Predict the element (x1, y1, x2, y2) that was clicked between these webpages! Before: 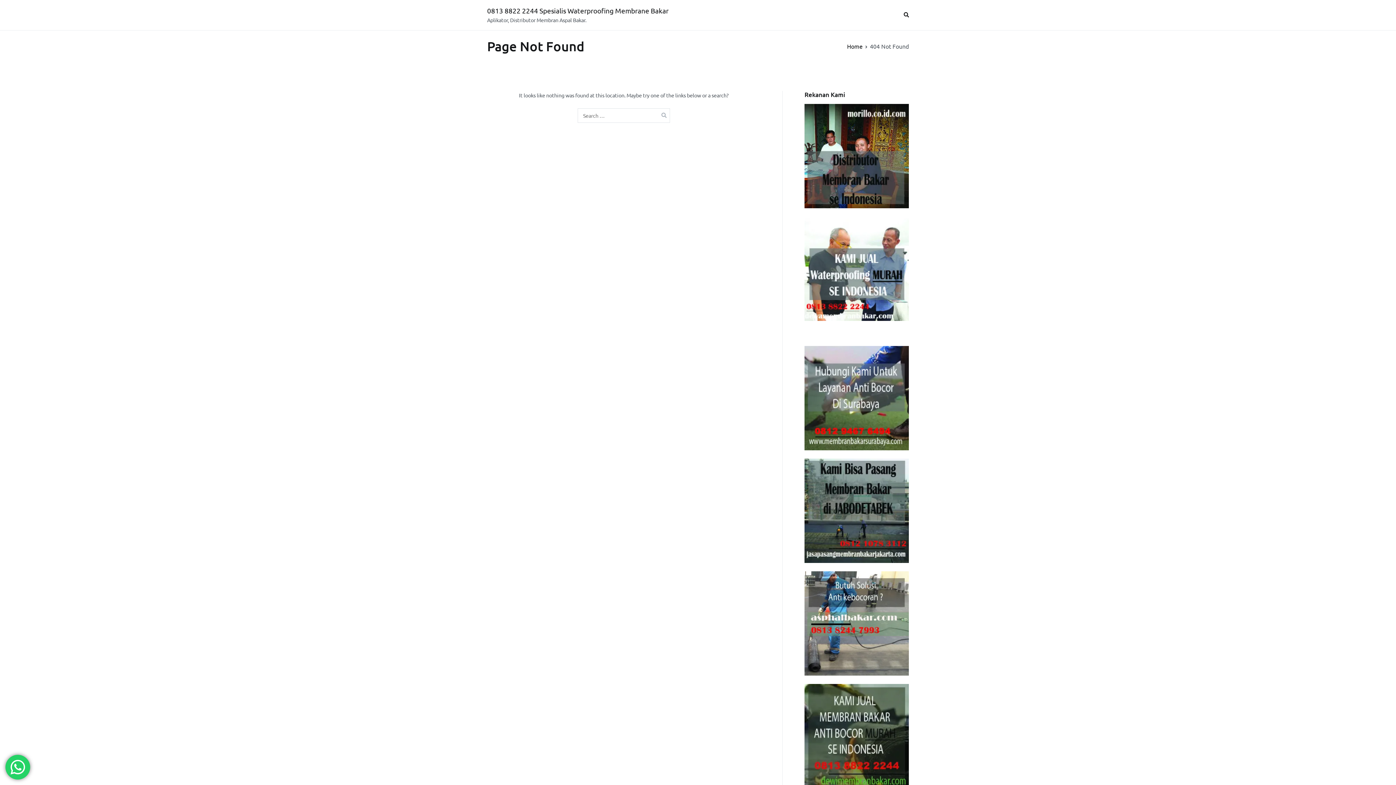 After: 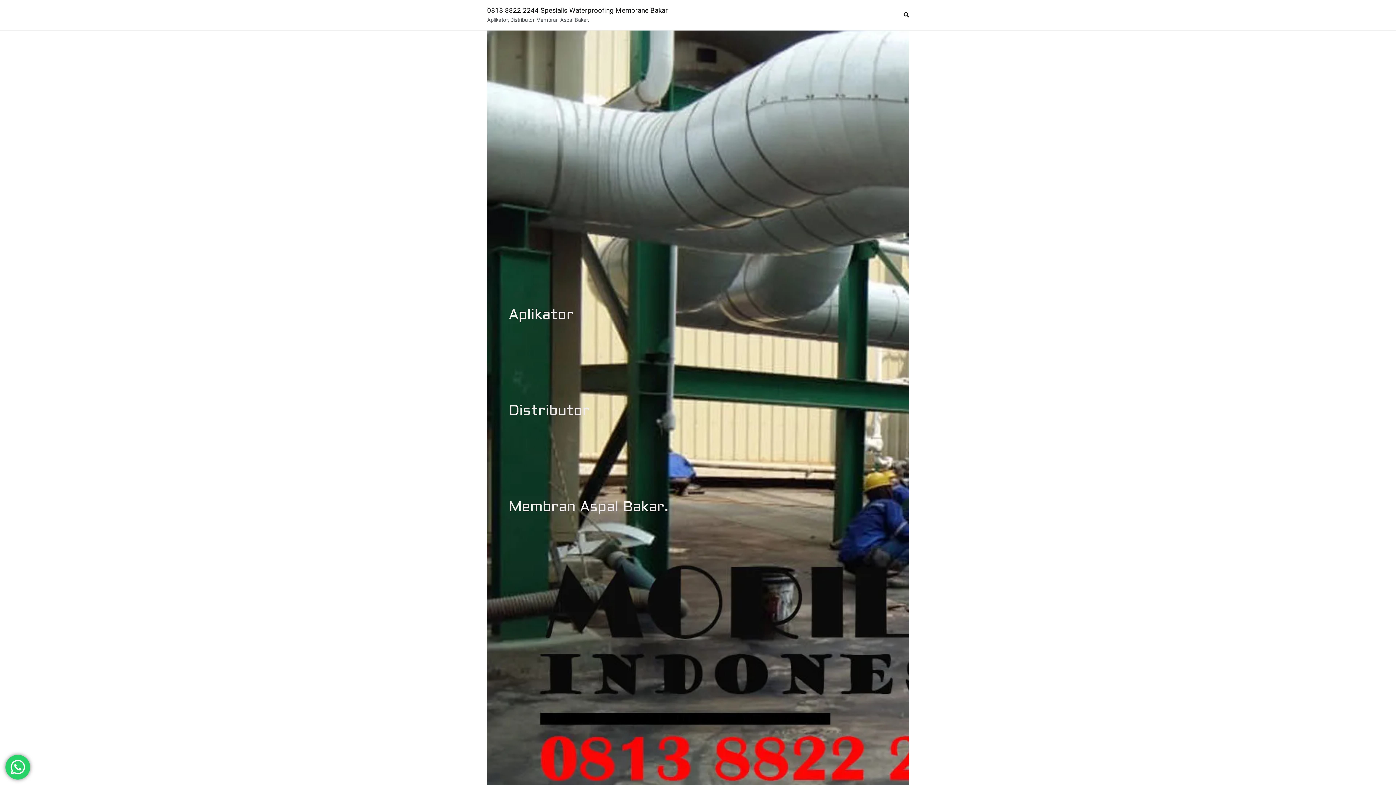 Action: bbox: (487, 6, 668, 14) label: 0813 8822 2244 Spesialis Waterproofing Membrane Bakar